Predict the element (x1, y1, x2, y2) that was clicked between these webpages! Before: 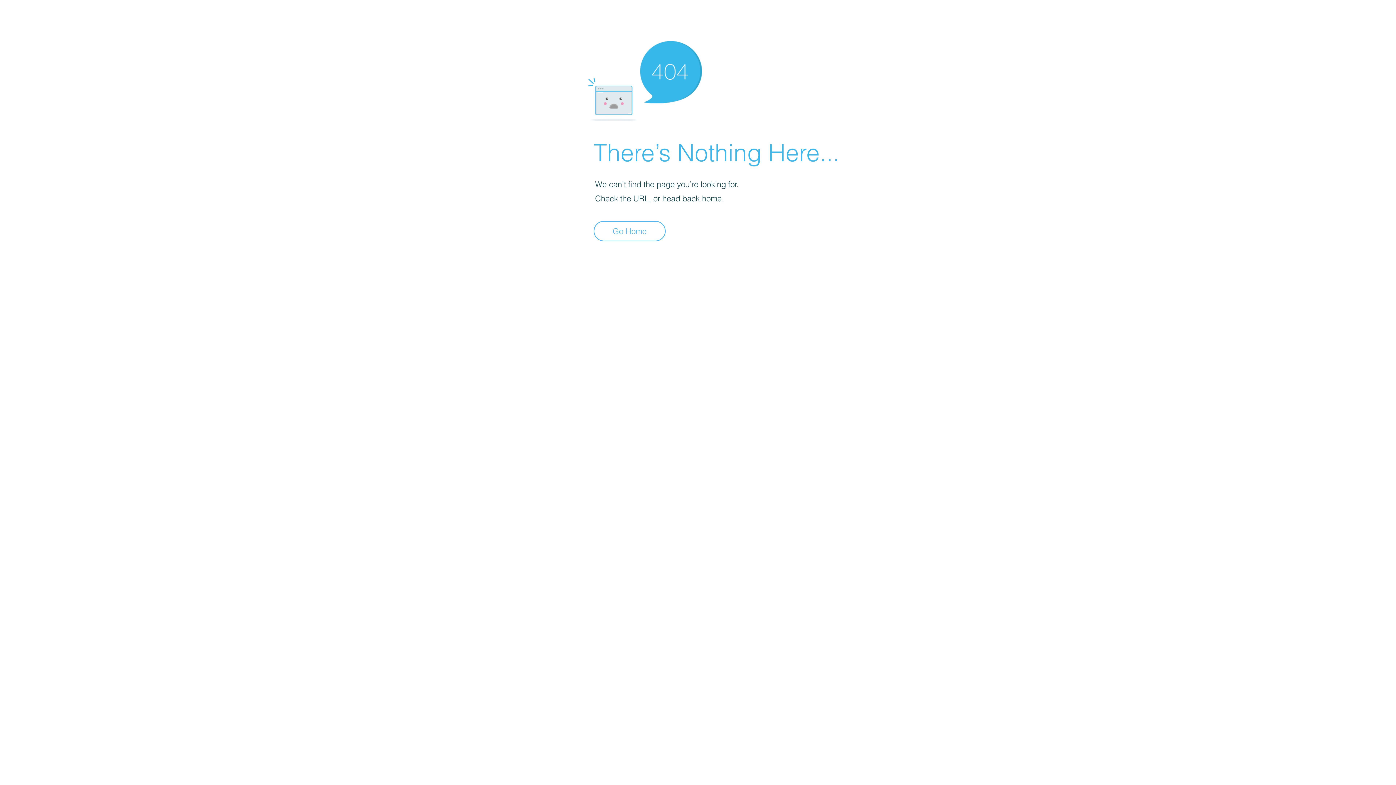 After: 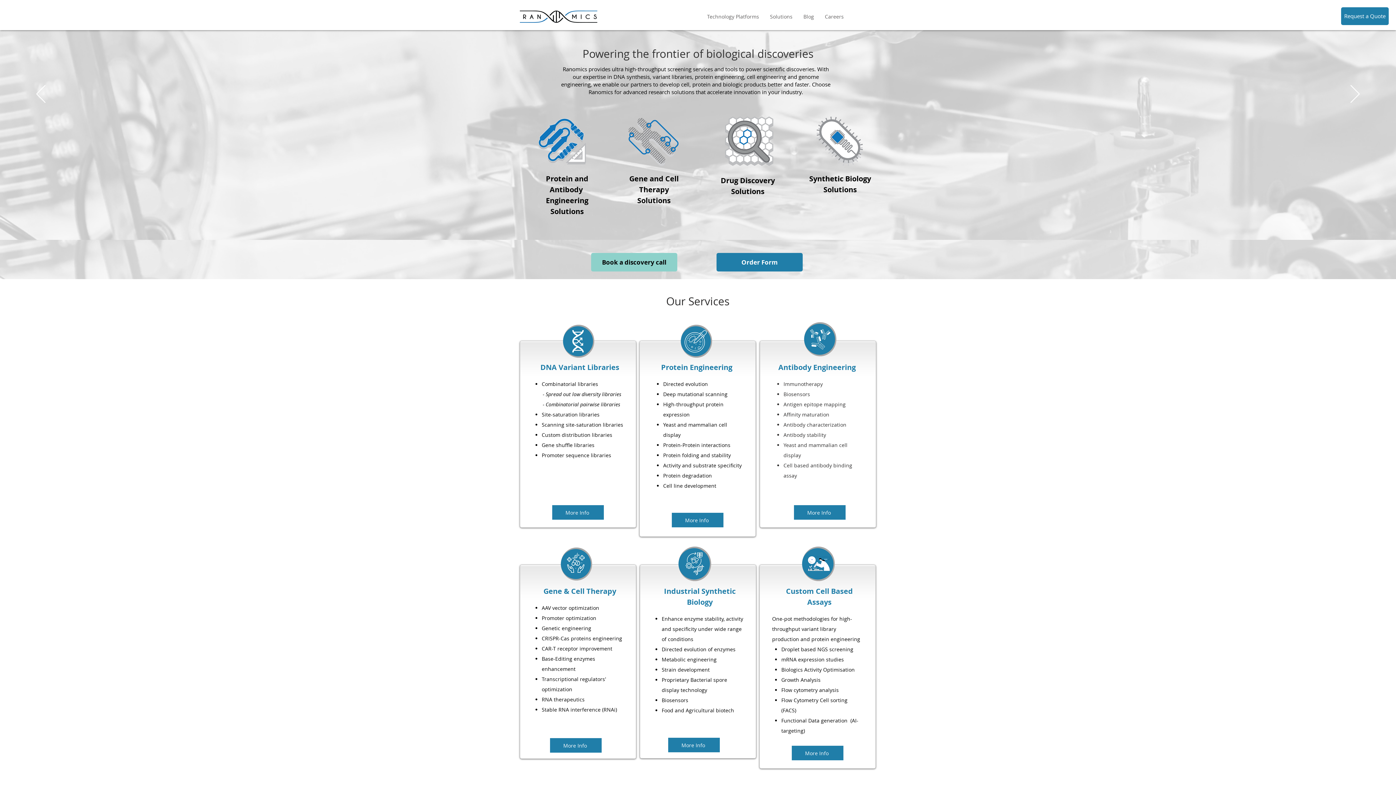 Action: label: Go Home bbox: (593, 221, 665, 241)